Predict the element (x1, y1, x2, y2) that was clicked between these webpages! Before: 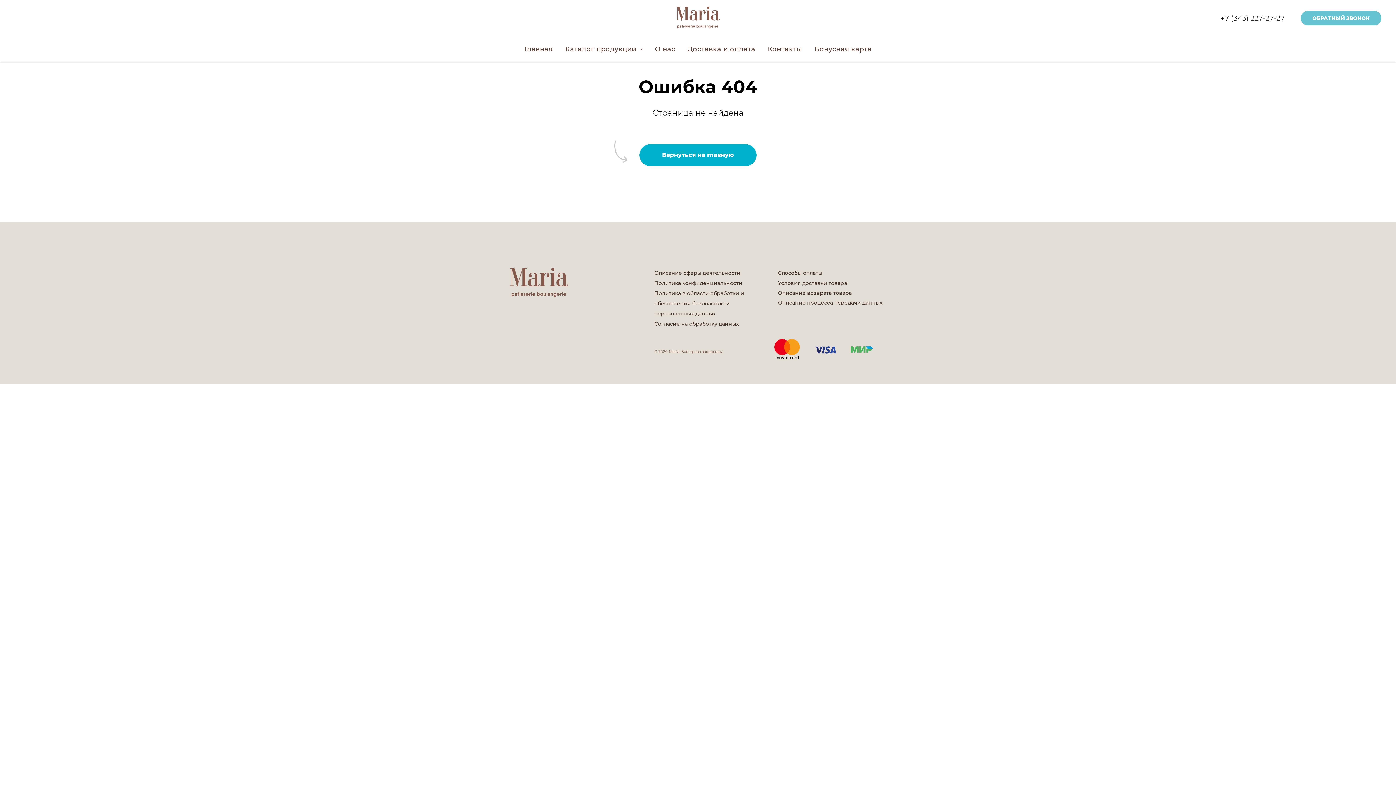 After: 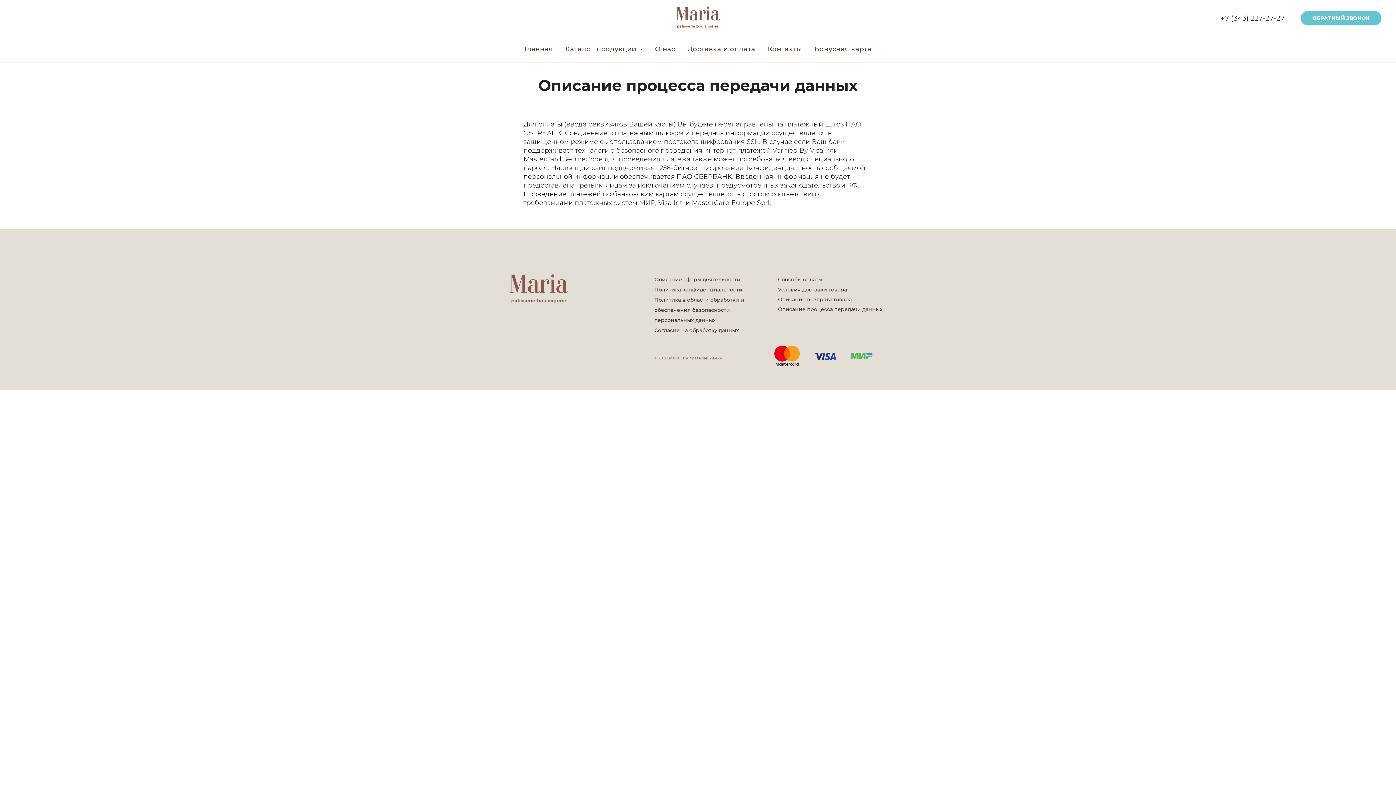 Action: label: Описание процесса передачи данных bbox: (778, 299, 882, 306)